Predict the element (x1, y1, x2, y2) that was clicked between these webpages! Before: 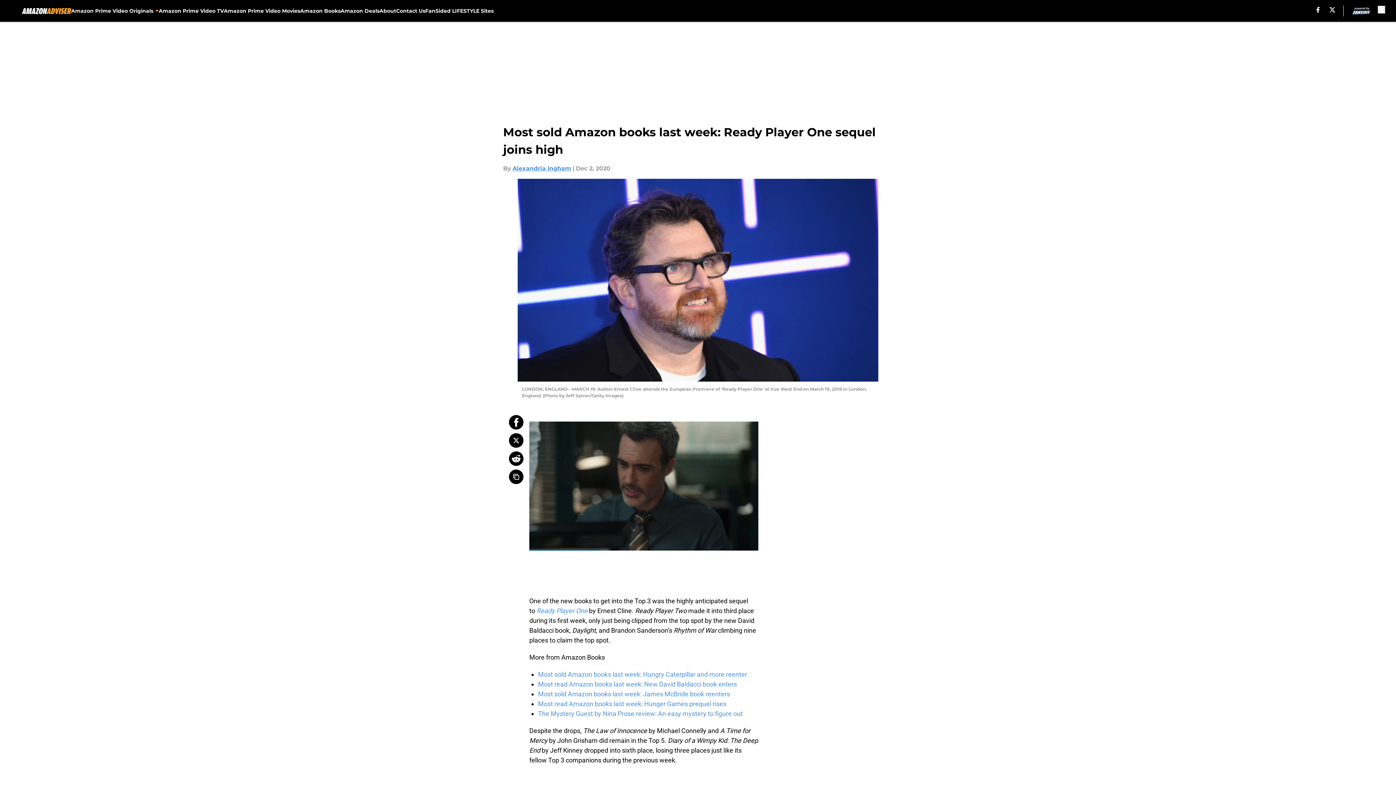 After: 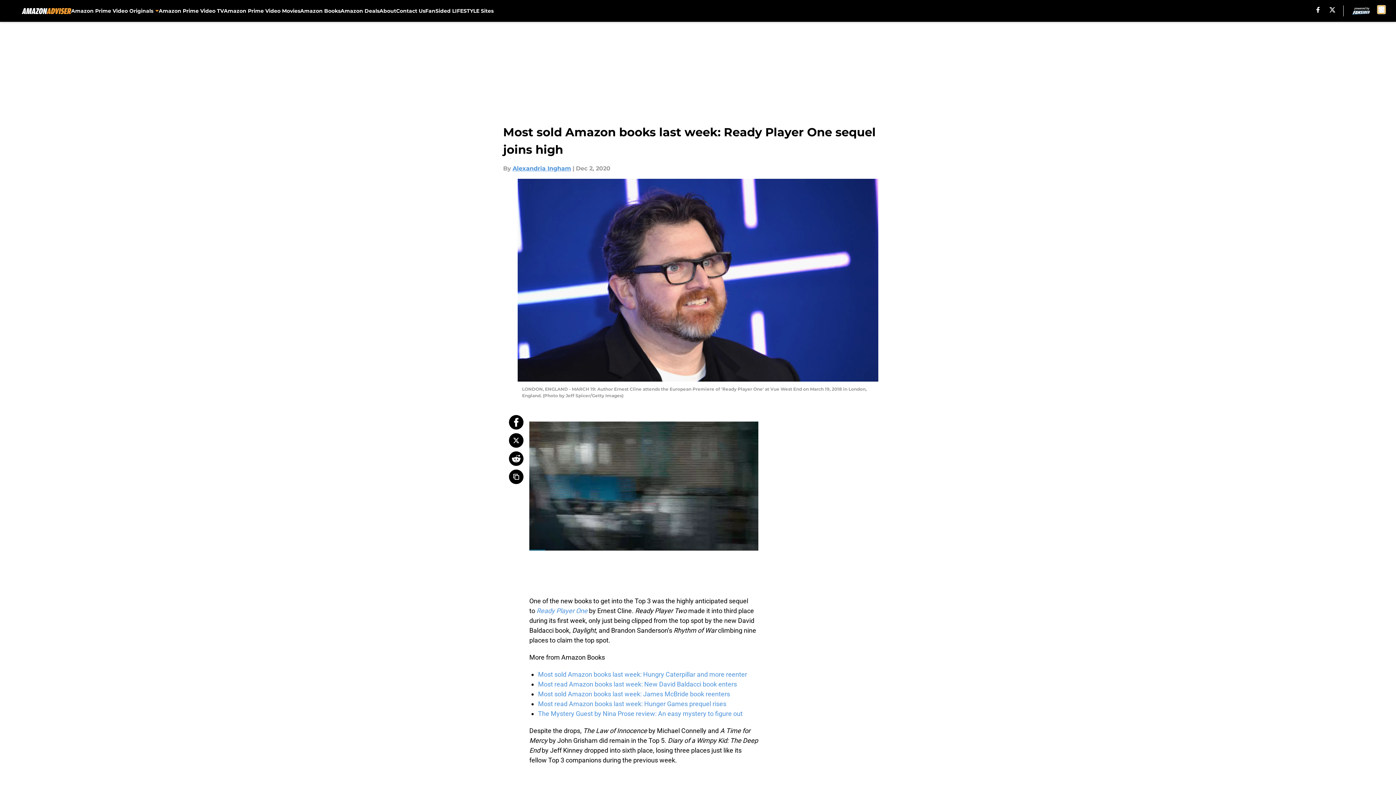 Action: bbox: (1378, 5, 1385, 13) label: accessibility